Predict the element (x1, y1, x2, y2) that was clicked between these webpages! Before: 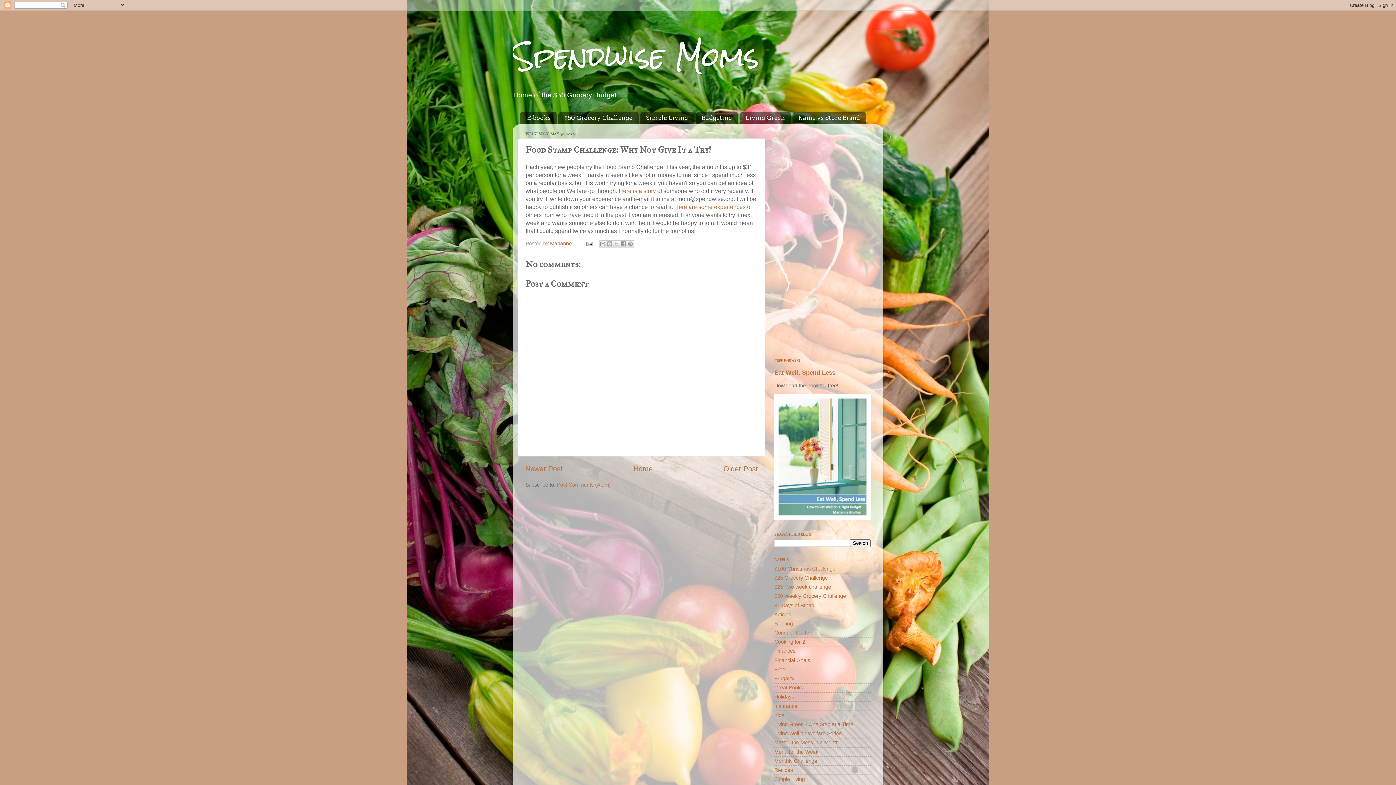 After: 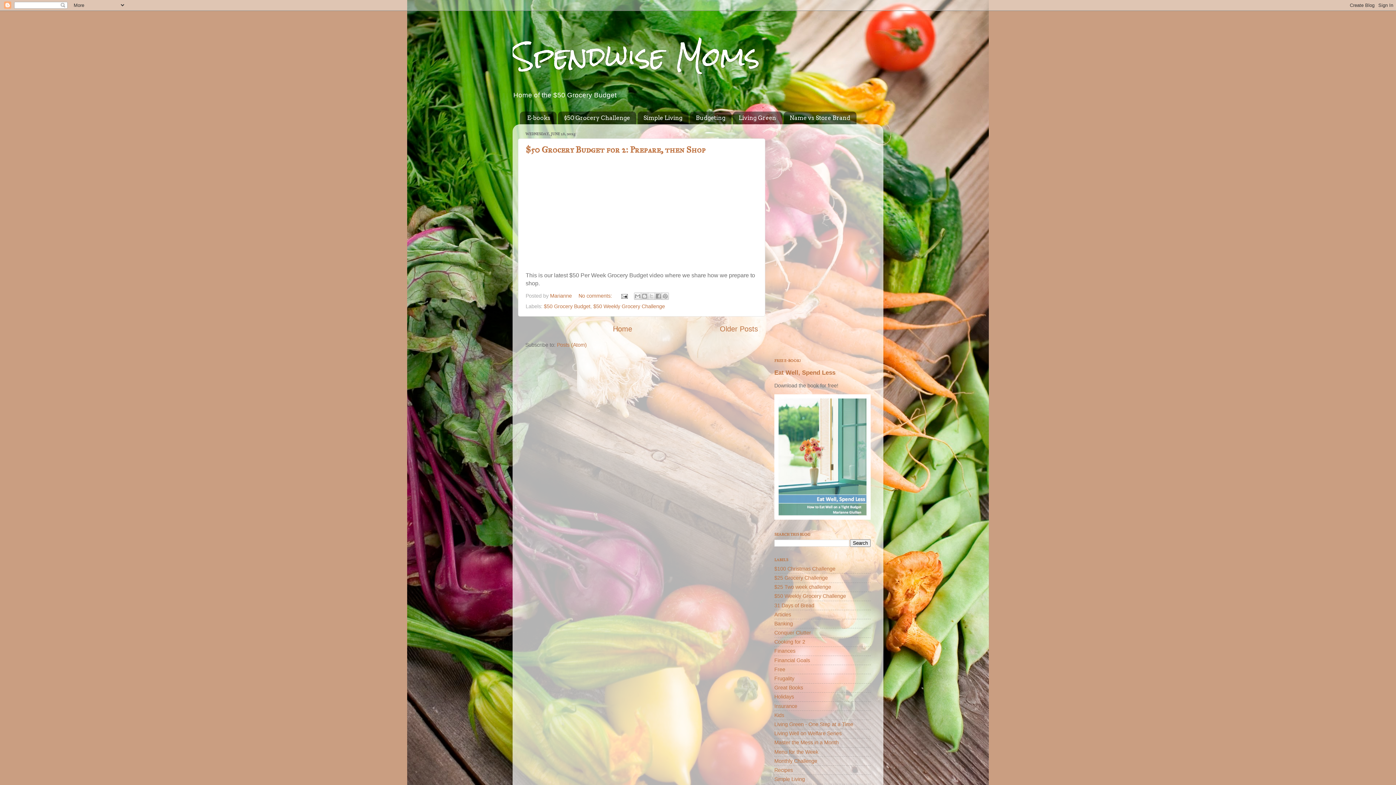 Action: bbox: (633, 465, 652, 473) label: Home